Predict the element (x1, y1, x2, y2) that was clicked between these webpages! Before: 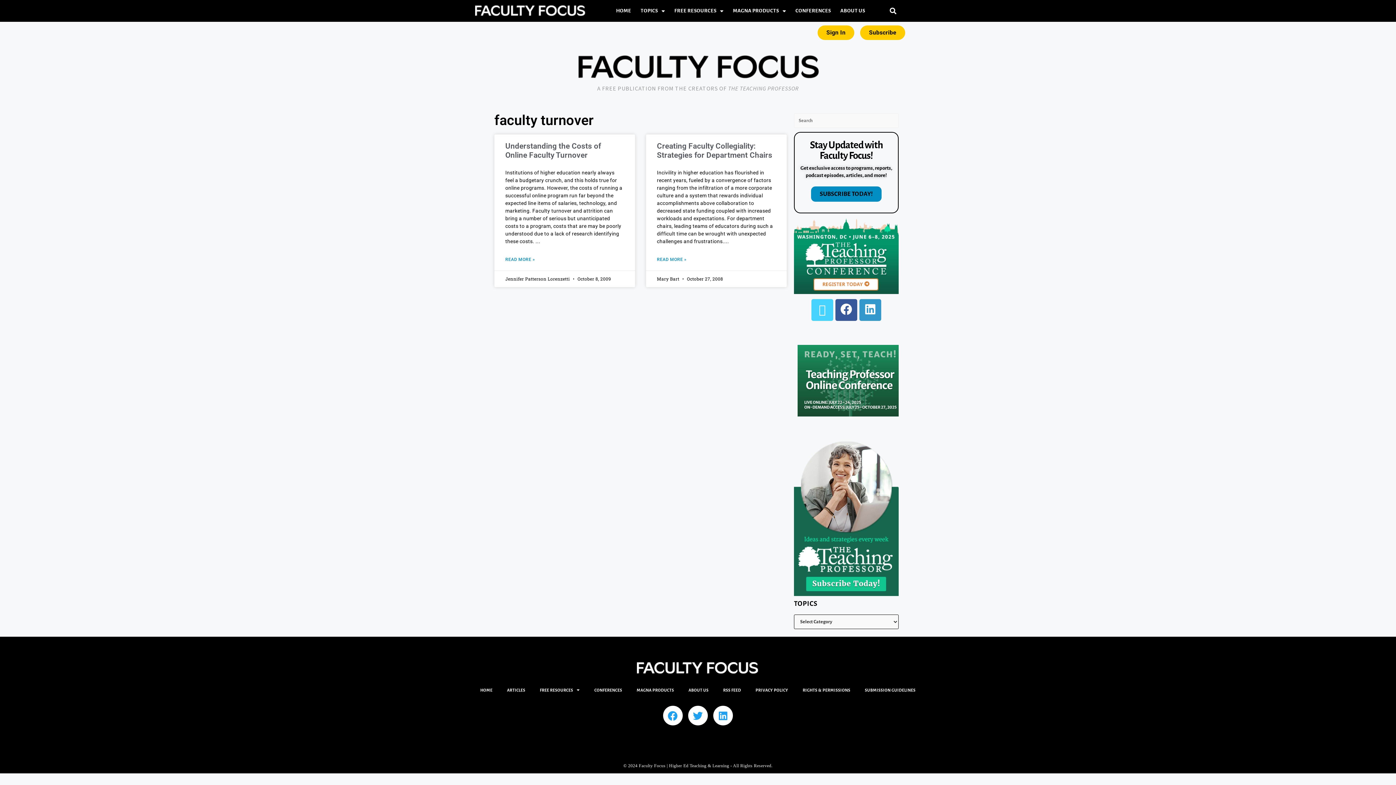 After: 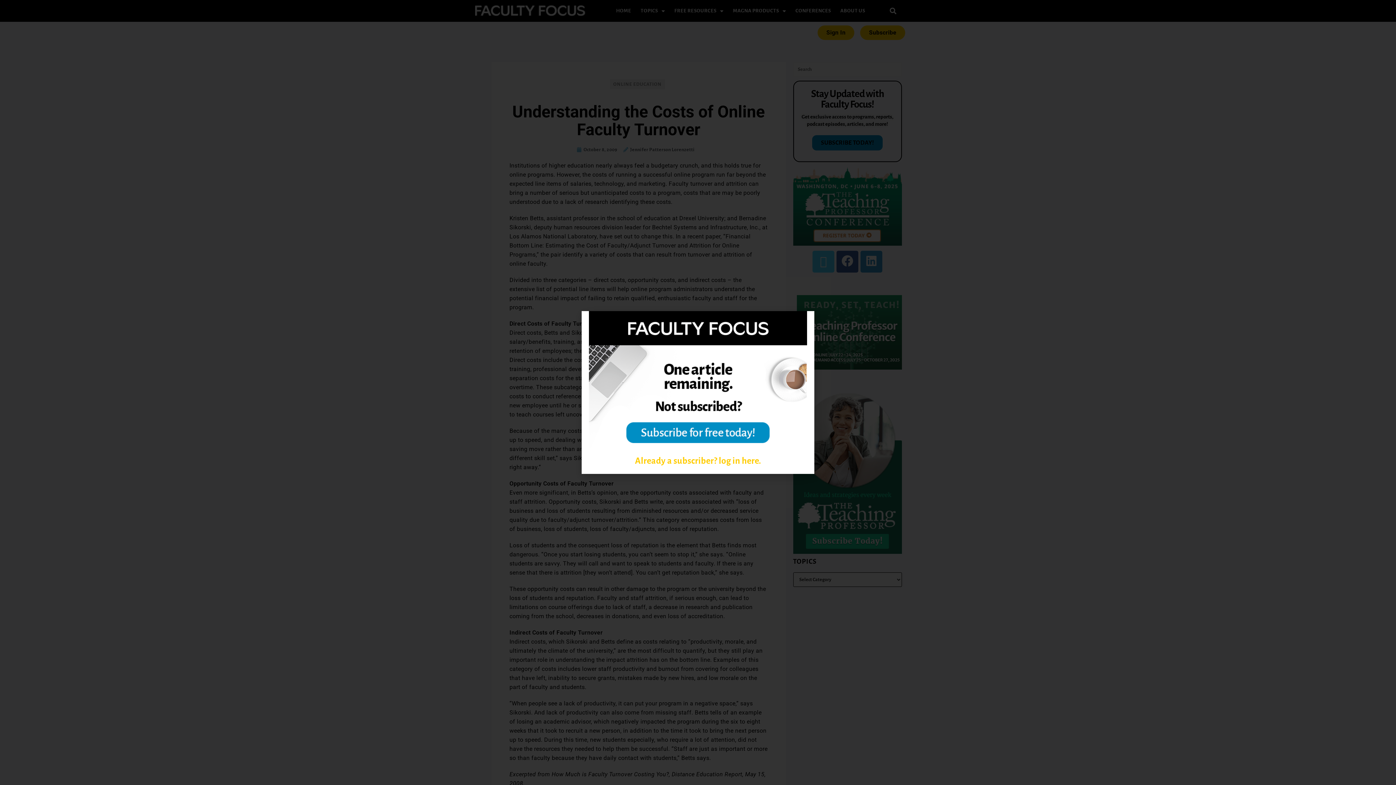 Action: label: Read more about Understanding the Costs of Online Faculty Turnover bbox: (505, 256, 535, 263)